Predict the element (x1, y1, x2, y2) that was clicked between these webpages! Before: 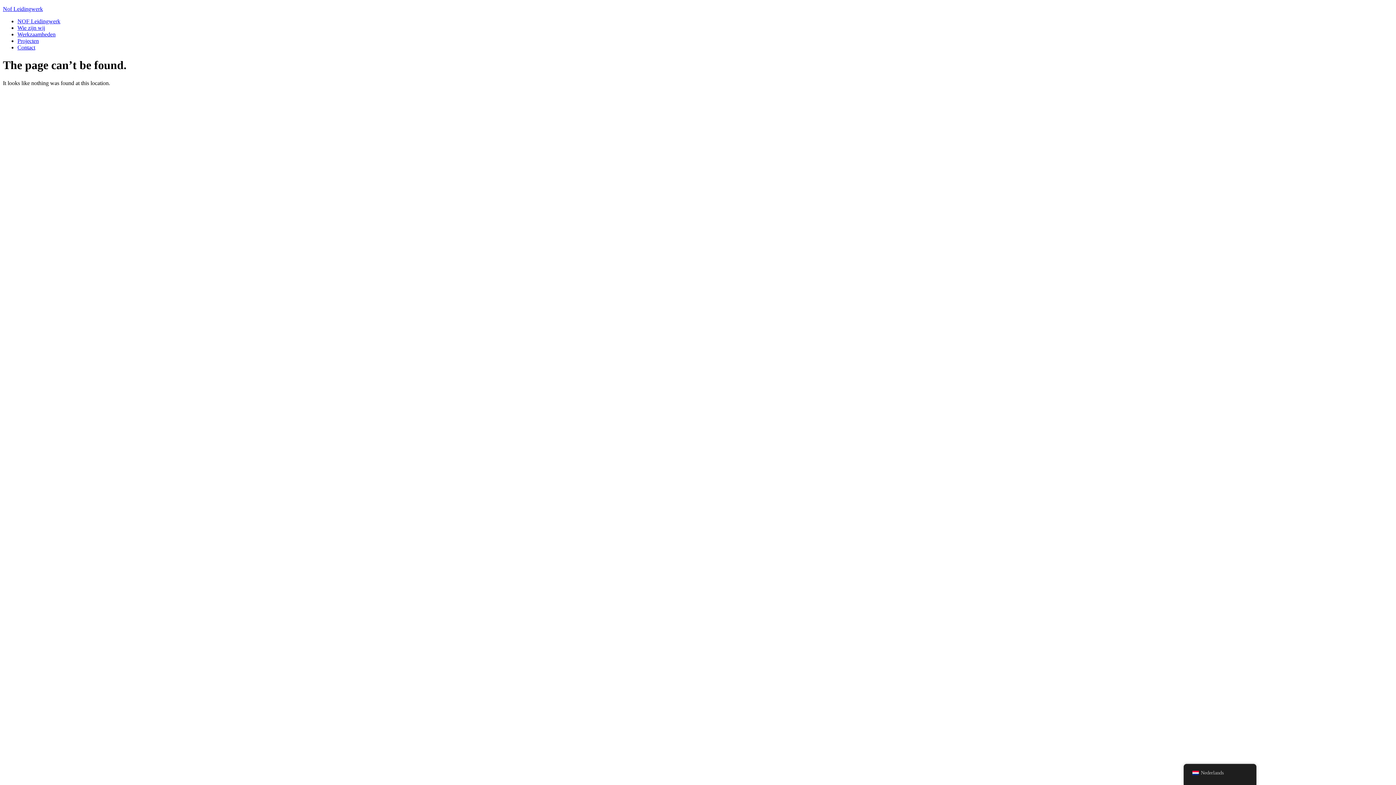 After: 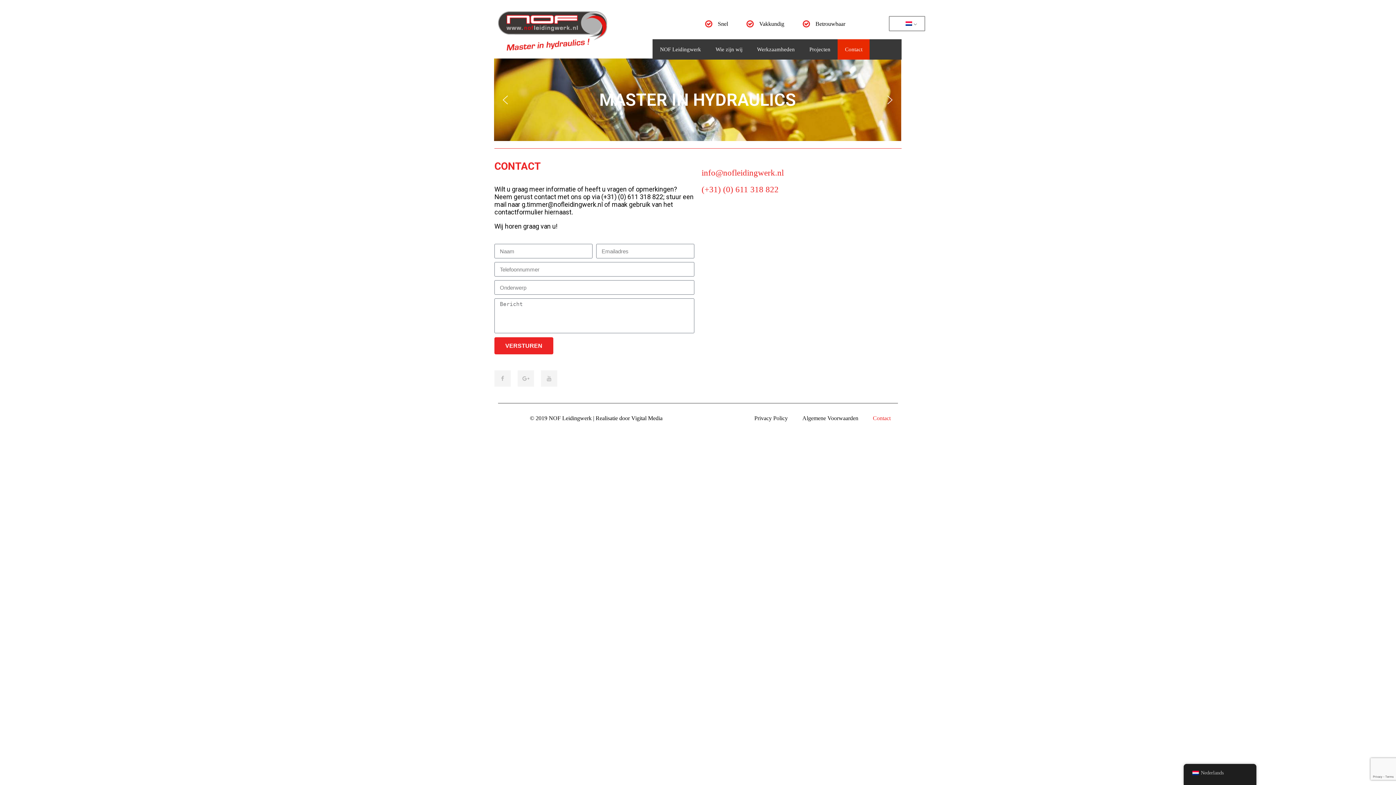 Action: label: Contact bbox: (17, 44, 35, 50)